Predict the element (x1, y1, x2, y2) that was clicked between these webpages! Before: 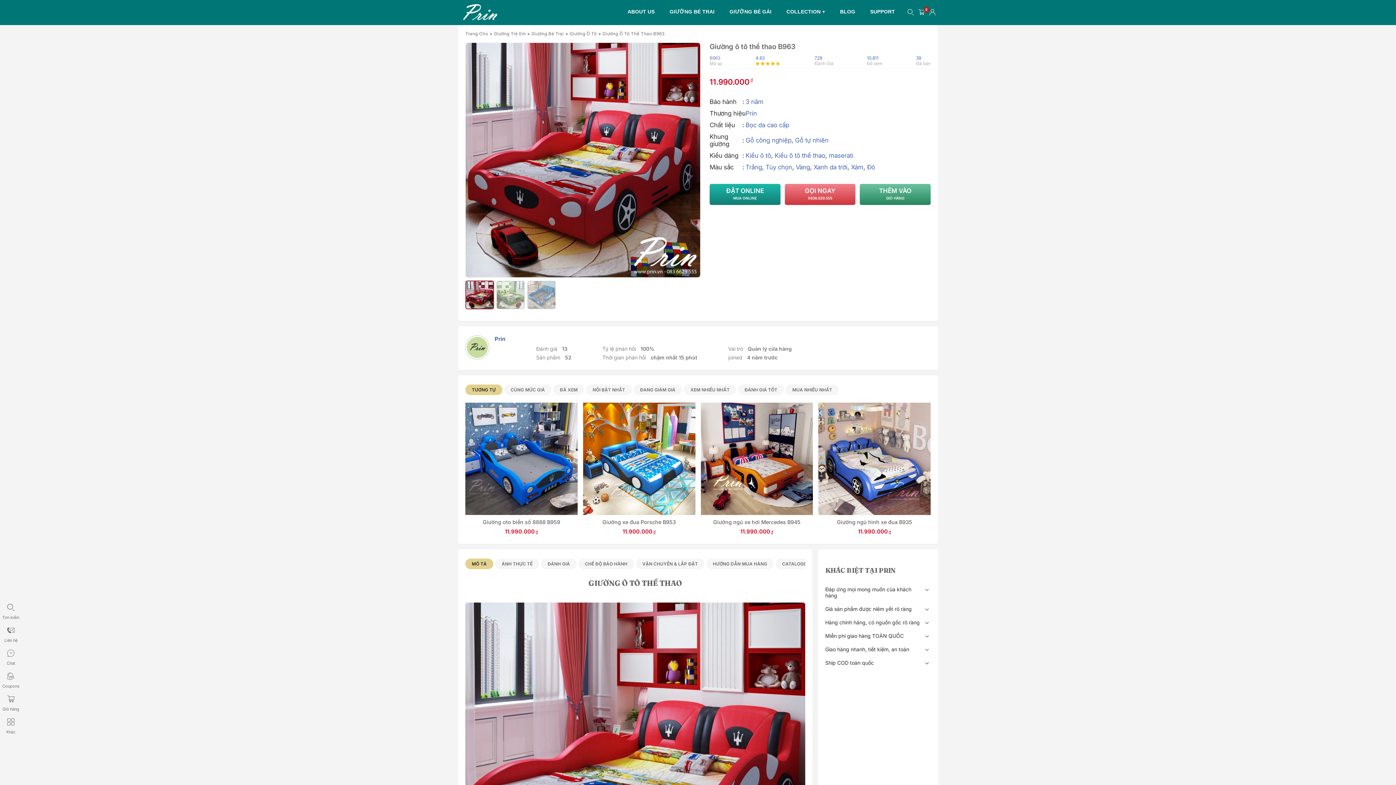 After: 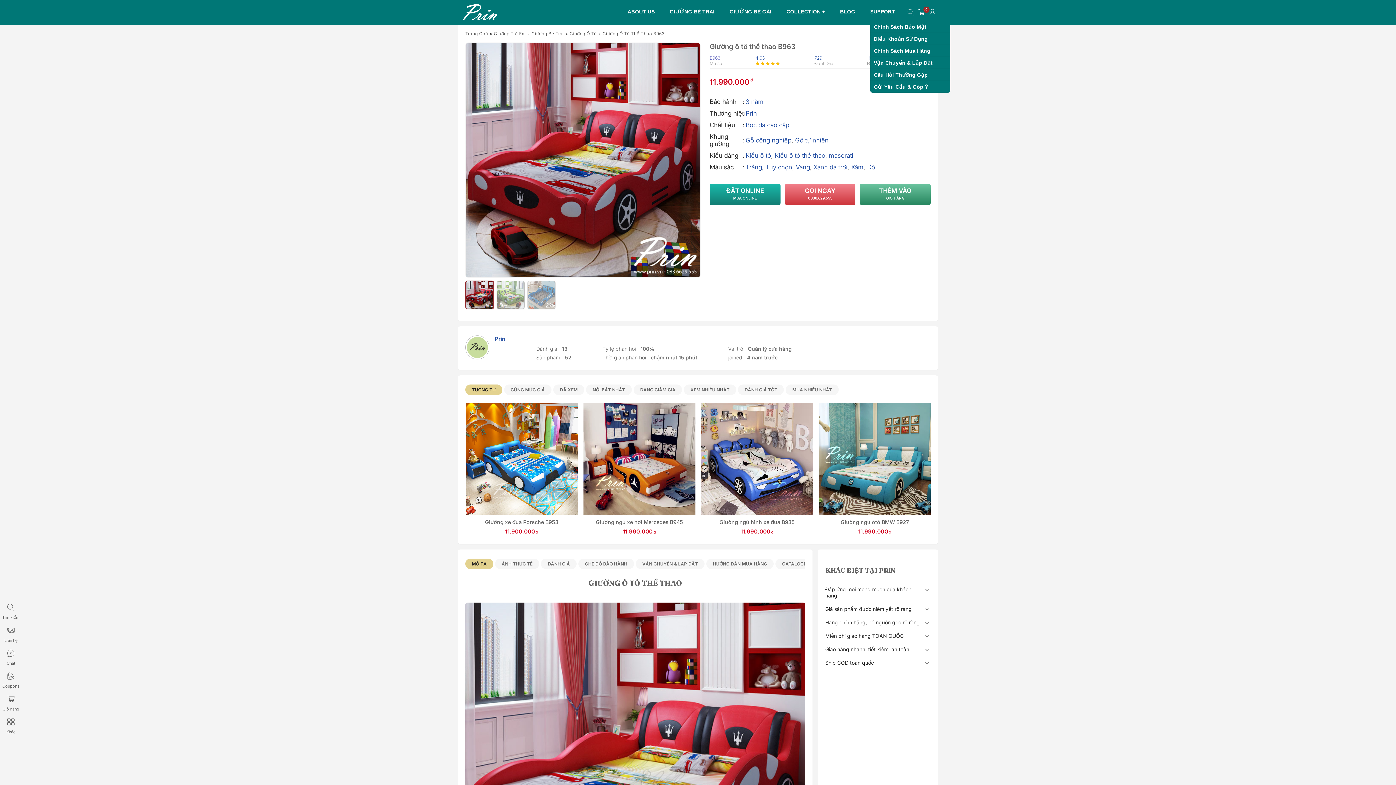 Action: label: SUPPORT bbox: (870, 8, 895, 14)